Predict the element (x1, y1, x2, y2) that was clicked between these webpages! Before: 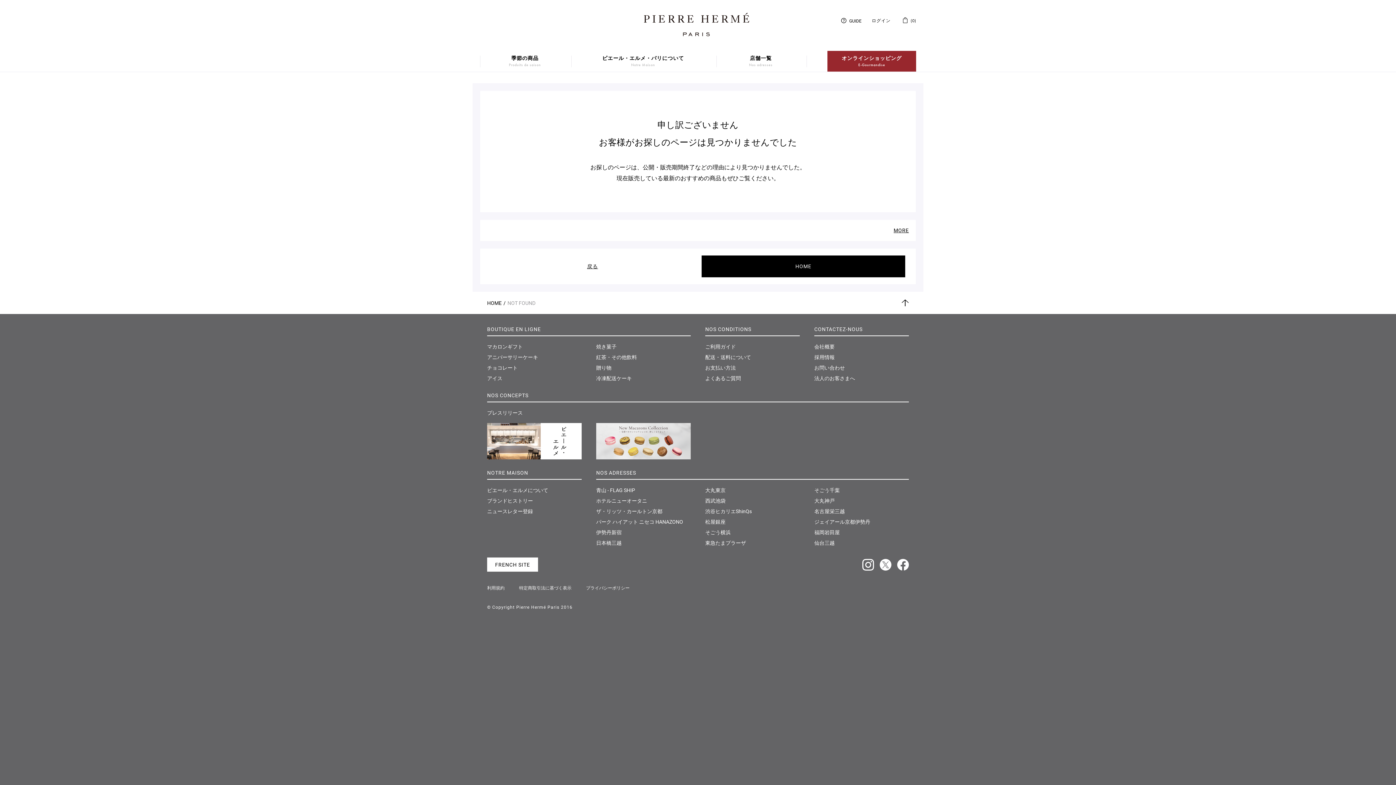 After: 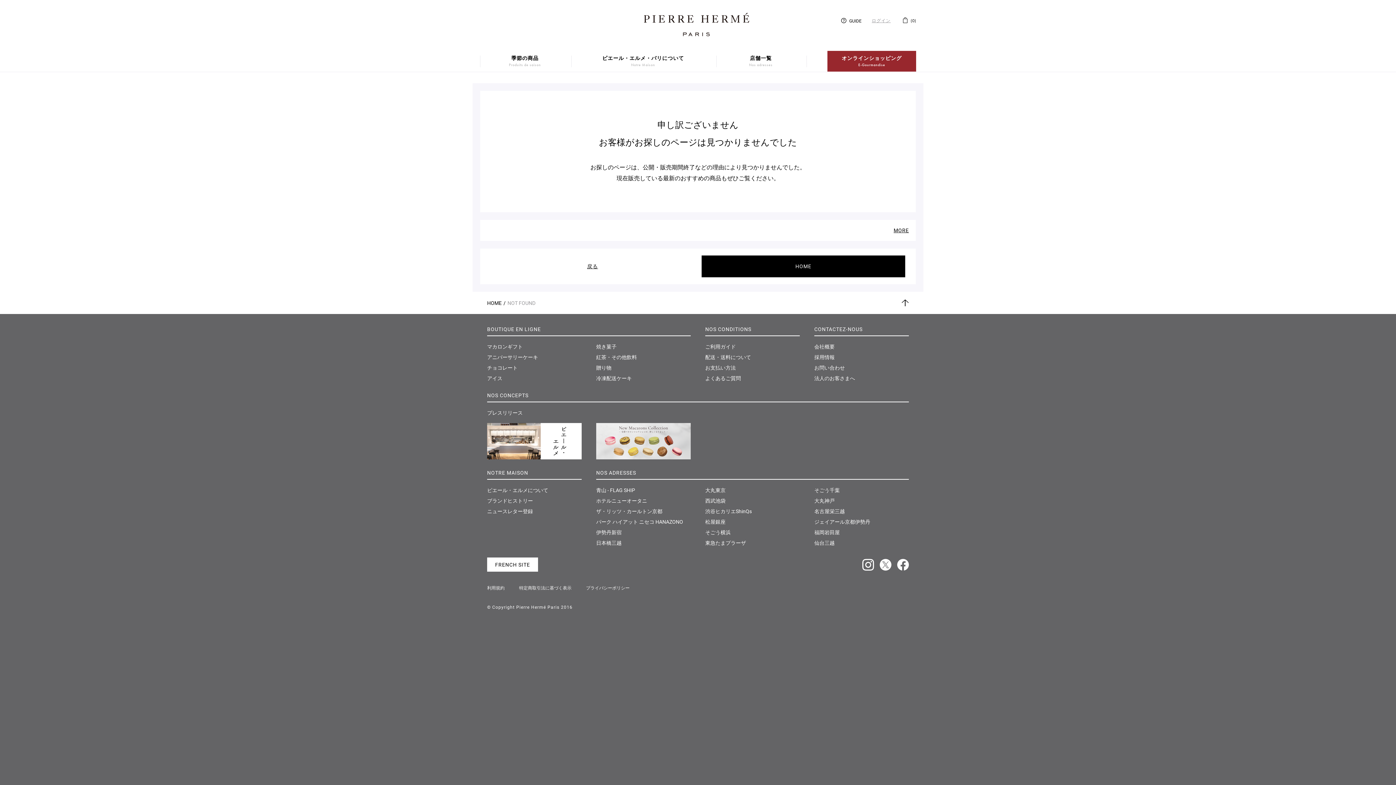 Action: label: ログイン bbox: (868, 13, 894, 28)